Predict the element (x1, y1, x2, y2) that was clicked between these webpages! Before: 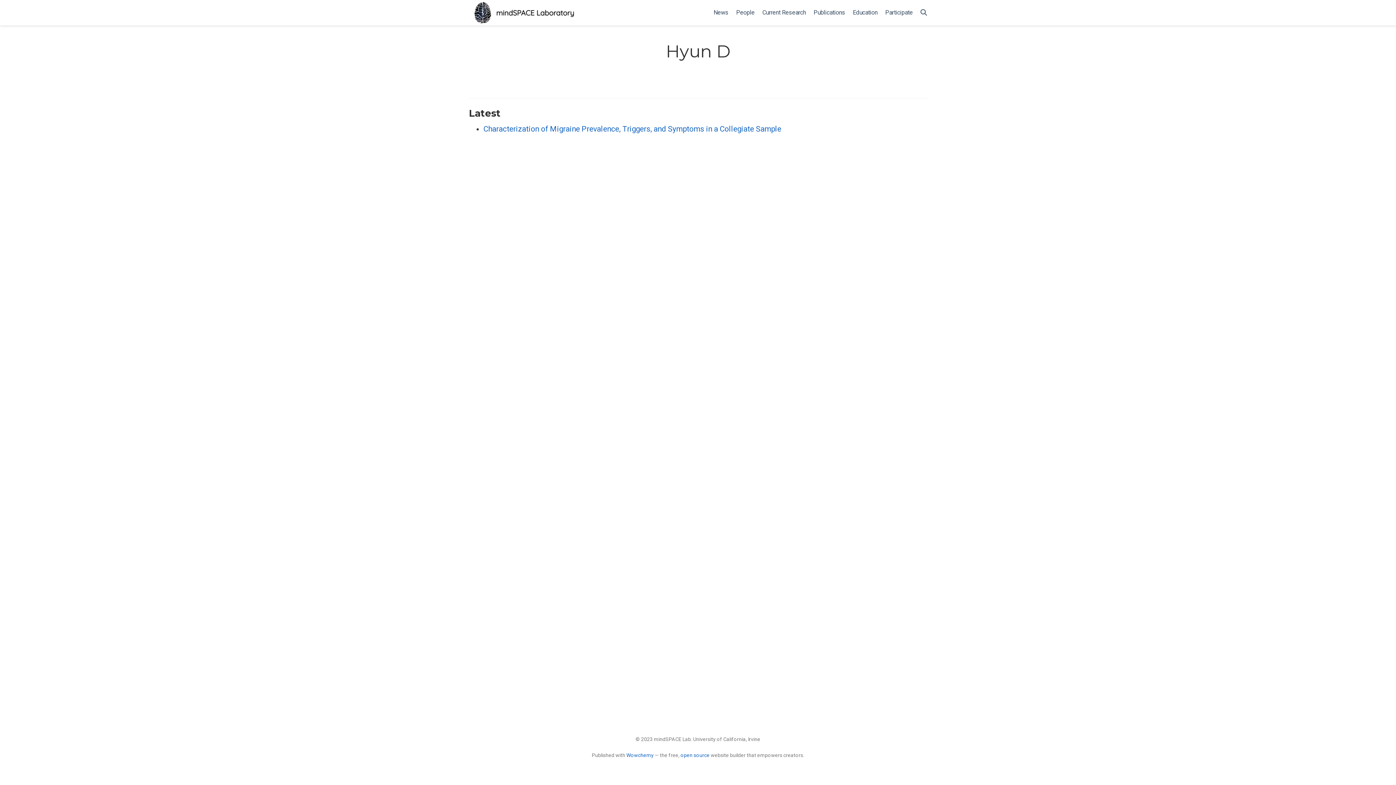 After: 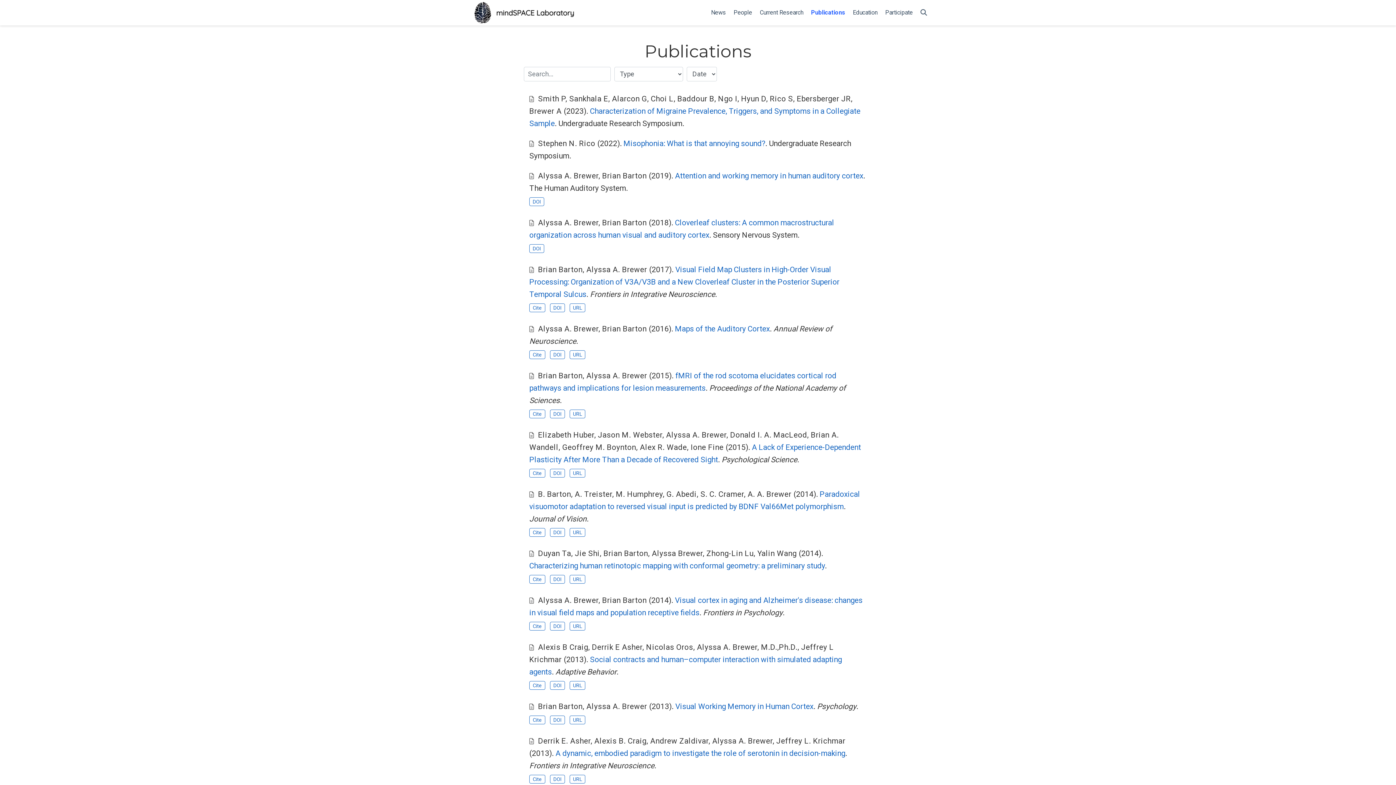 Action: label: Publications bbox: (810, 5, 849, 20)